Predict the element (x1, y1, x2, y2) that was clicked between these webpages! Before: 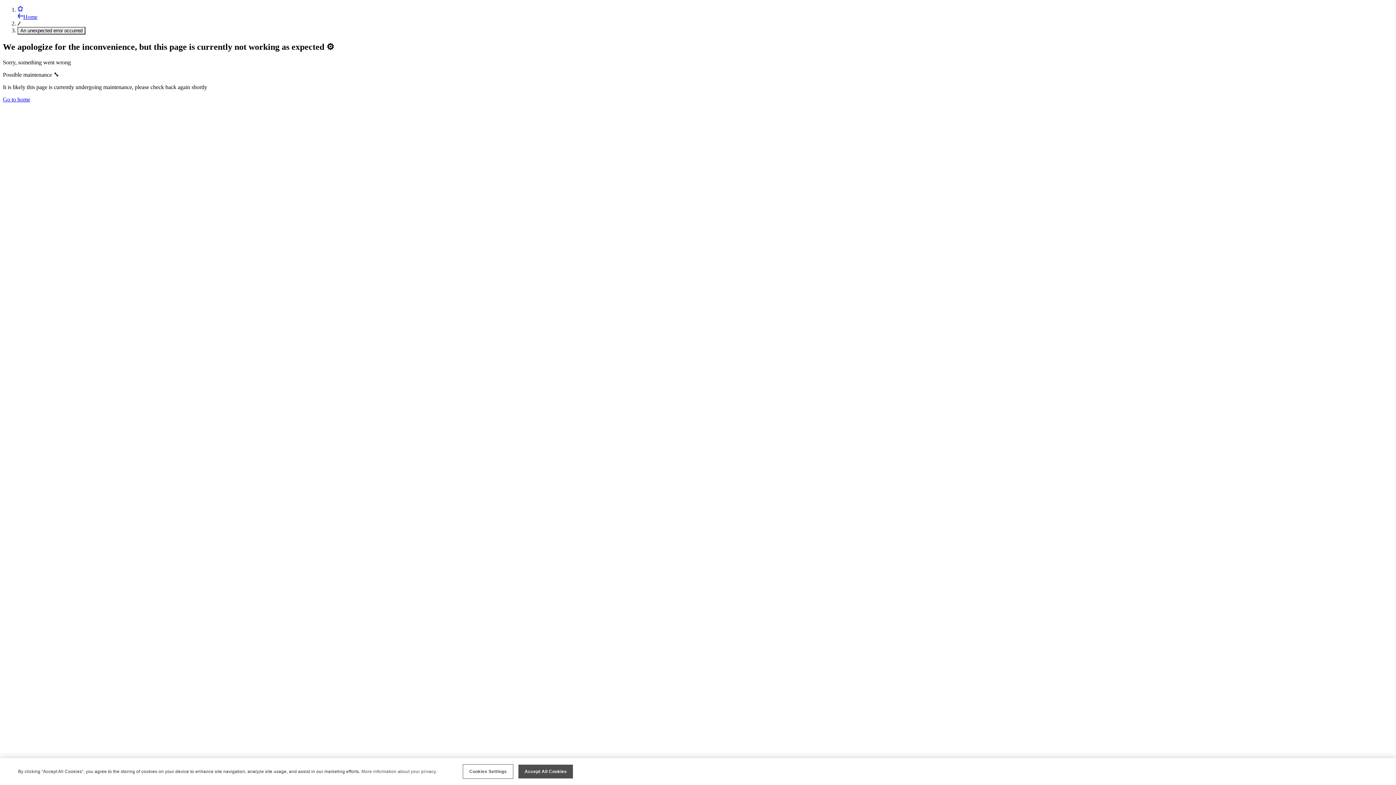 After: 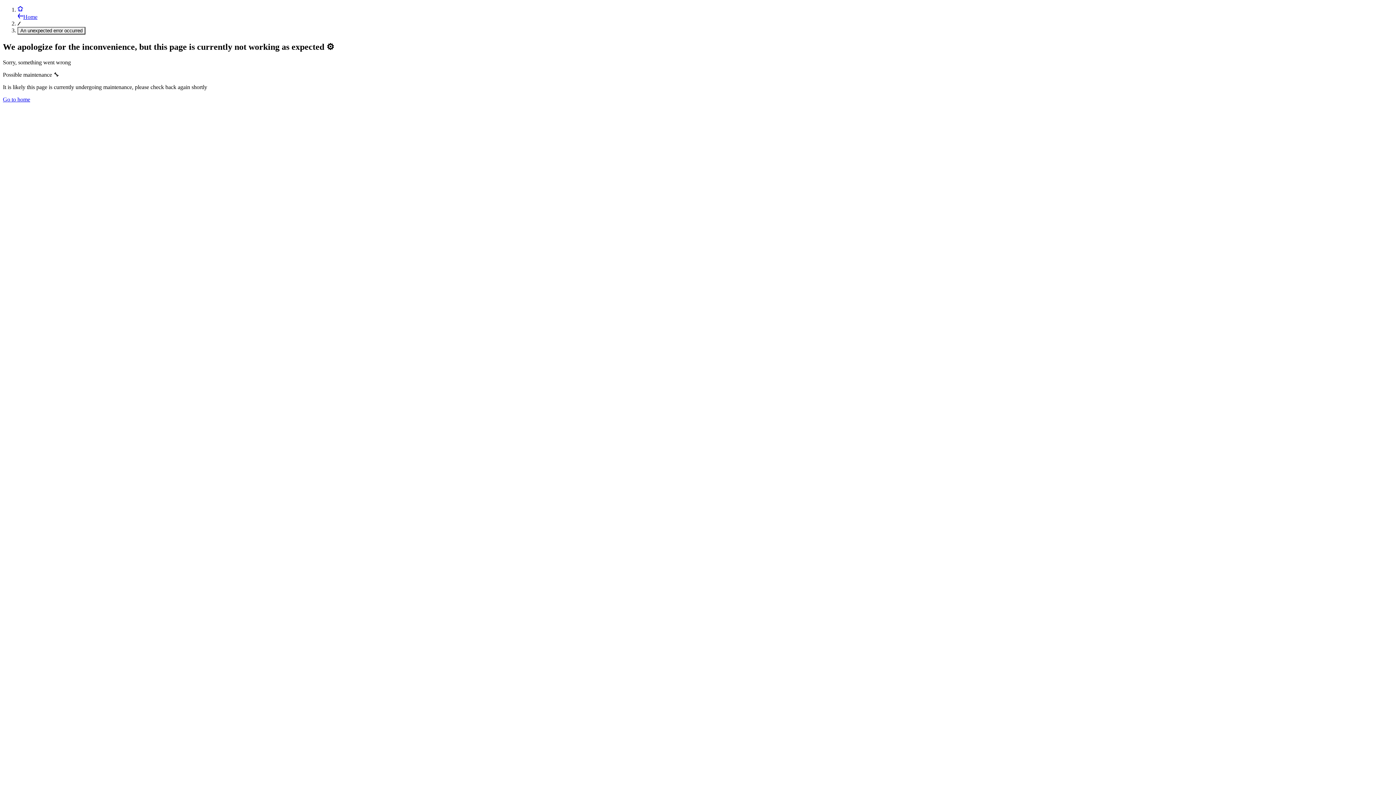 Action: label: Accept All Cookies bbox: (518, 765, 573, 778)